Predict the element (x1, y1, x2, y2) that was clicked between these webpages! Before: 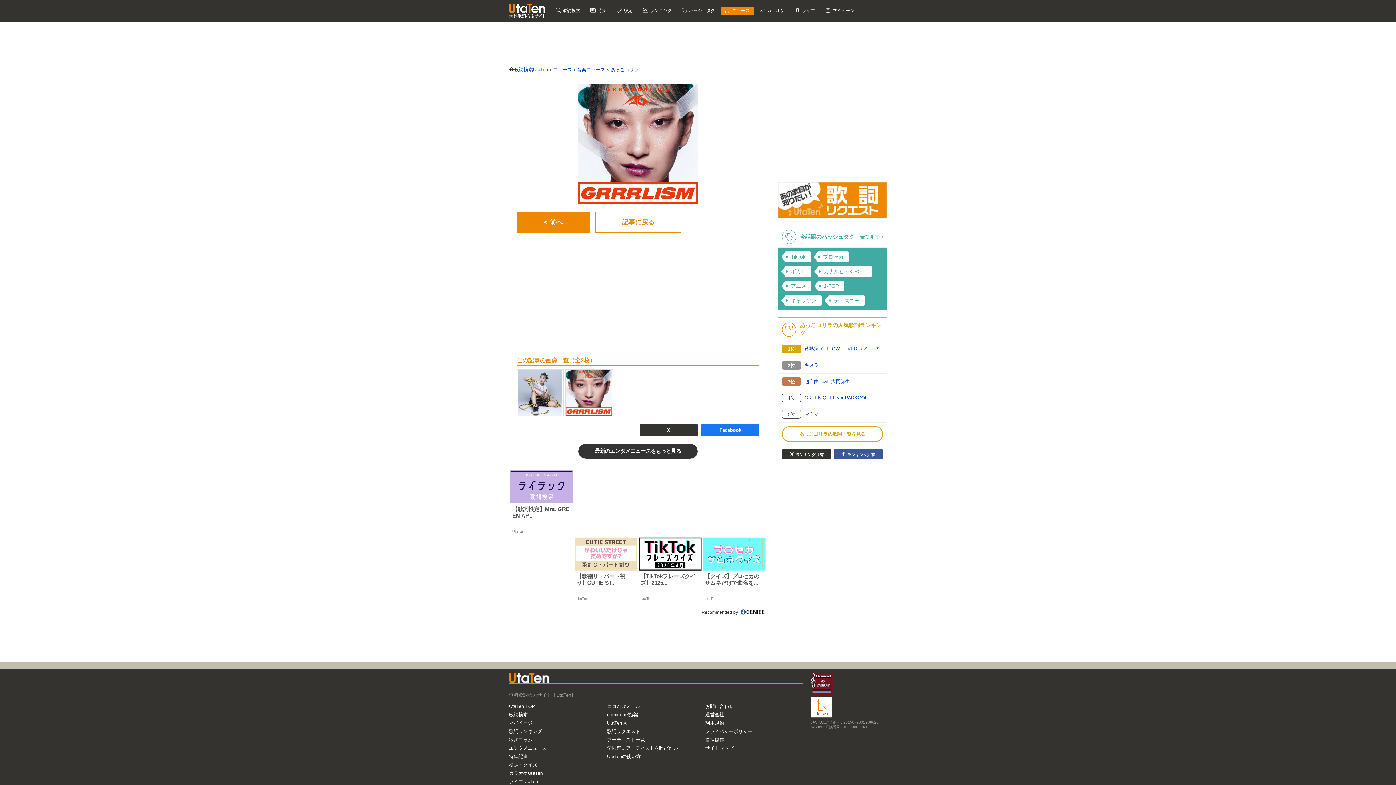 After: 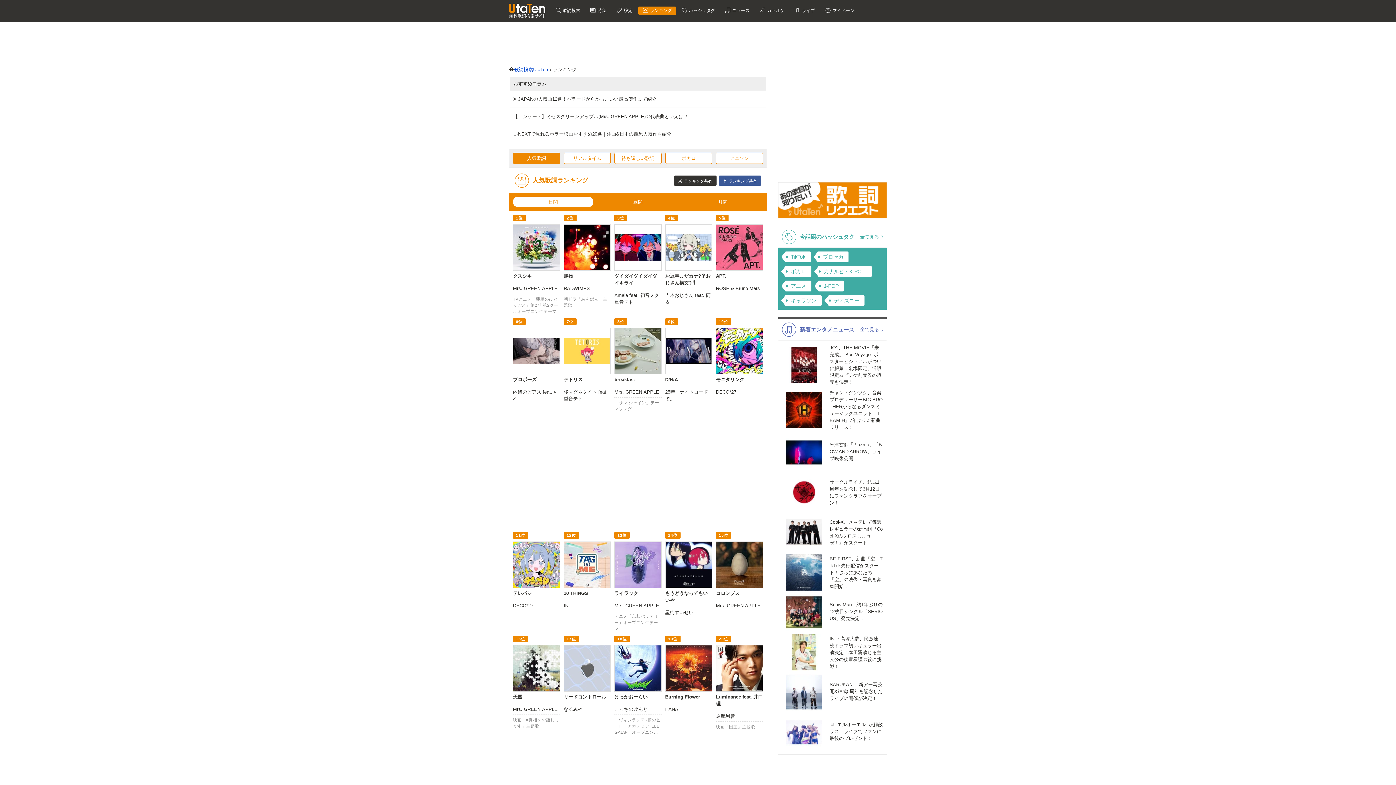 Action: bbox: (509, 729, 542, 734) label: 歌詞ランキング